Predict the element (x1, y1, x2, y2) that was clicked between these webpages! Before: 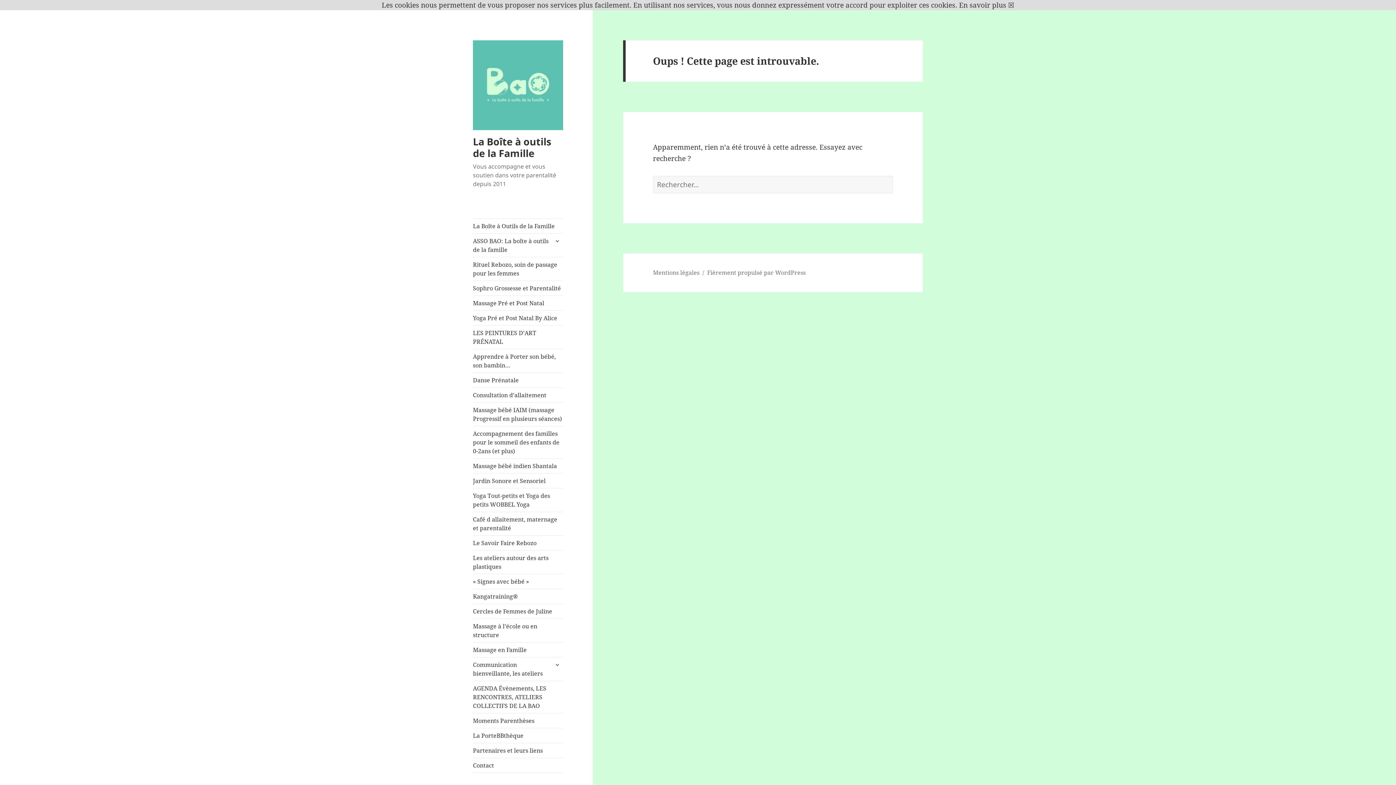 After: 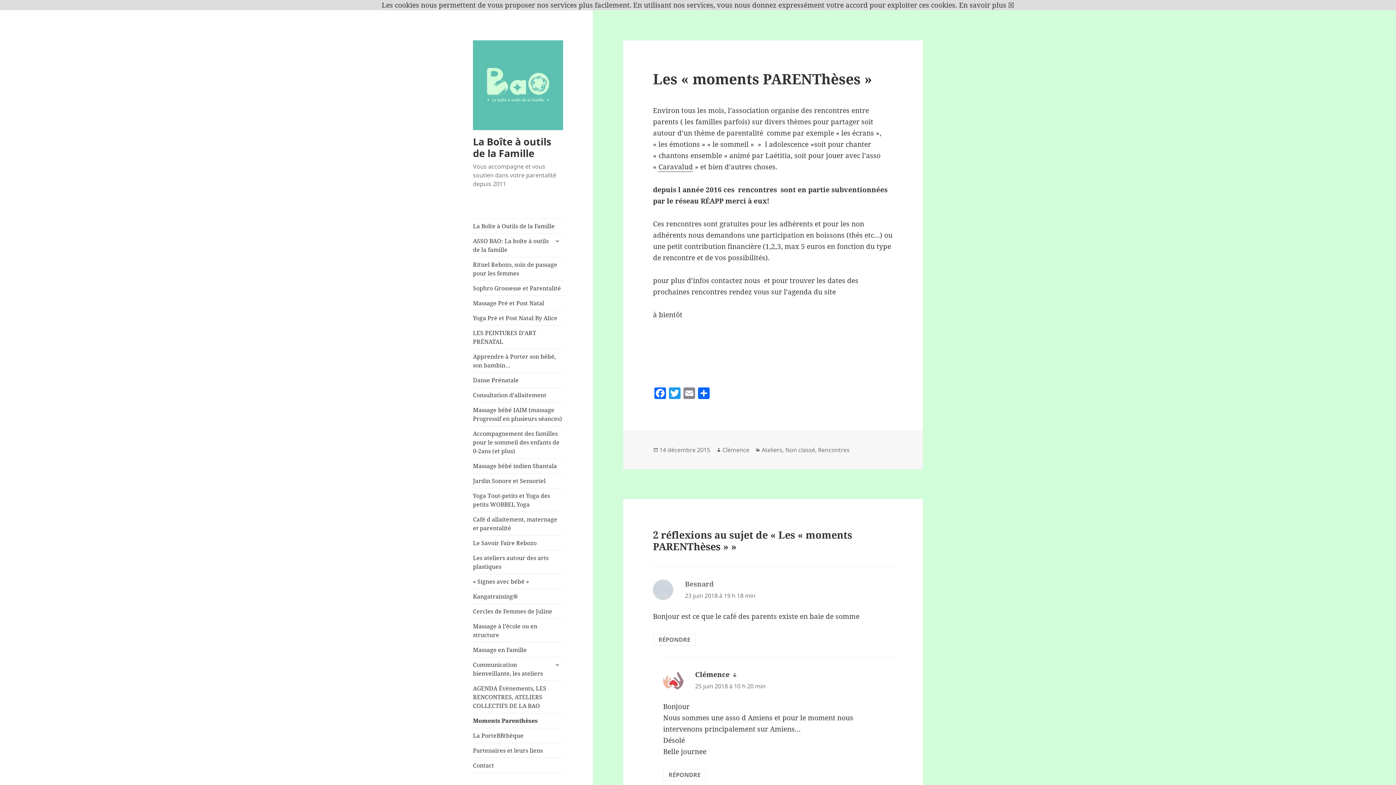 Action: bbox: (473, 713, 563, 728) label: Moments Parenthèses